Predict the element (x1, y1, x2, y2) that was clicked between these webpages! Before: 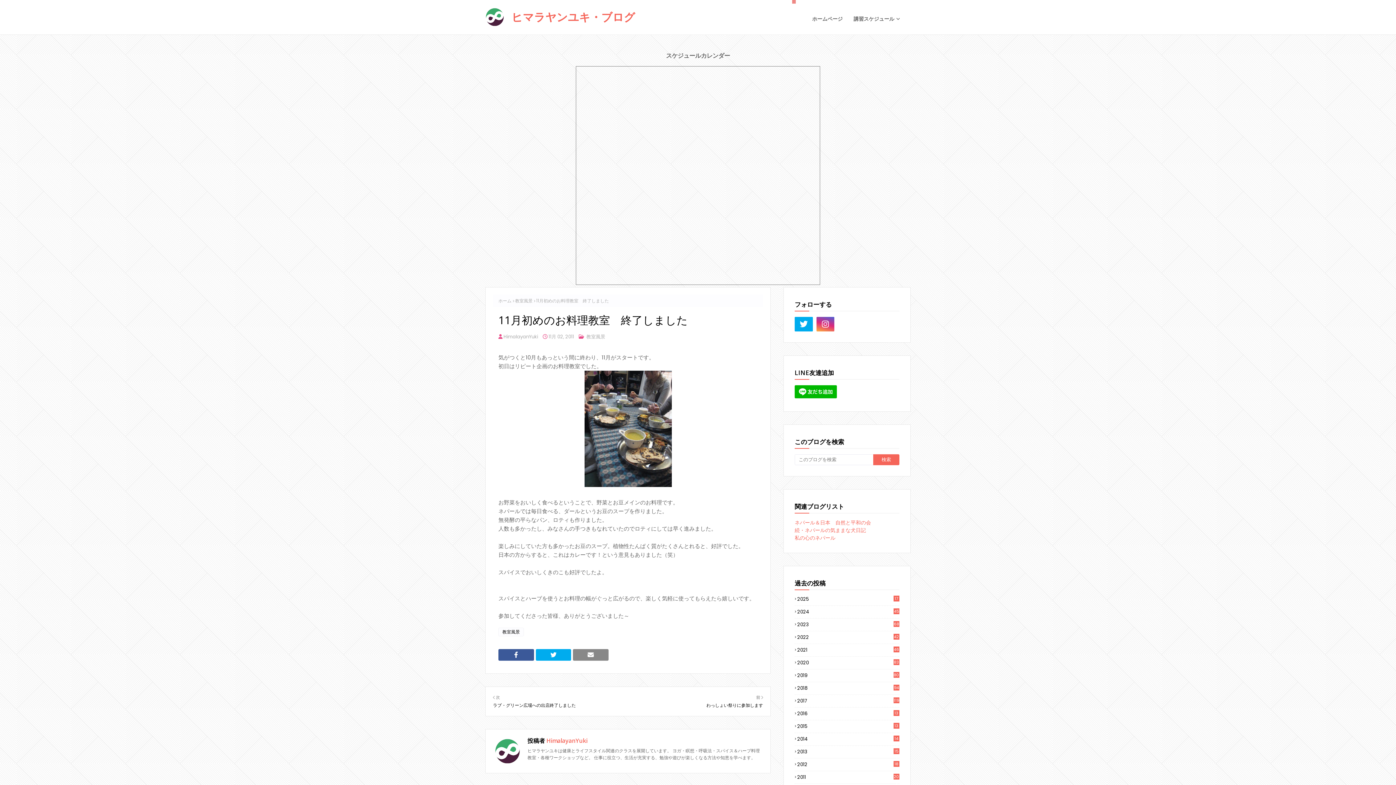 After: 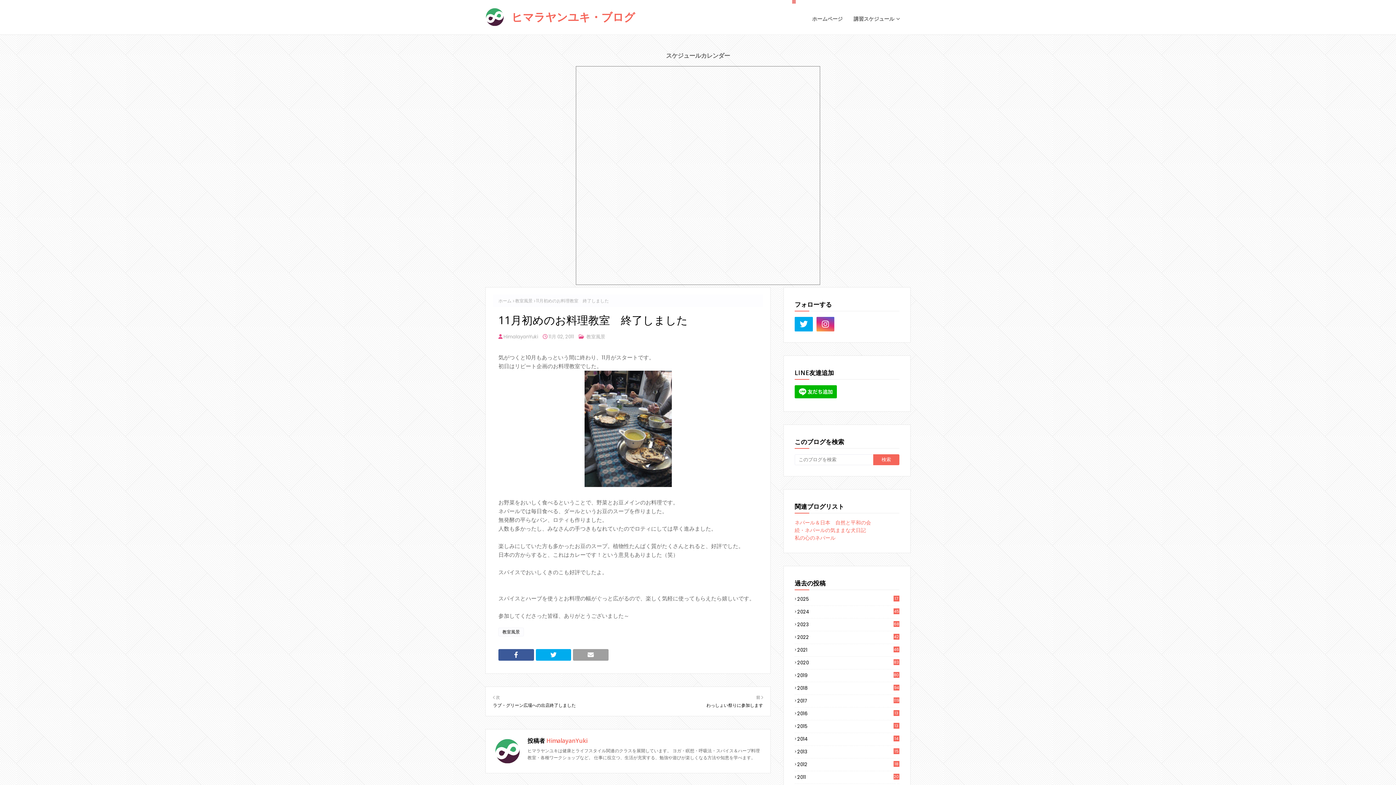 Action: bbox: (573, 649, 608, 661)